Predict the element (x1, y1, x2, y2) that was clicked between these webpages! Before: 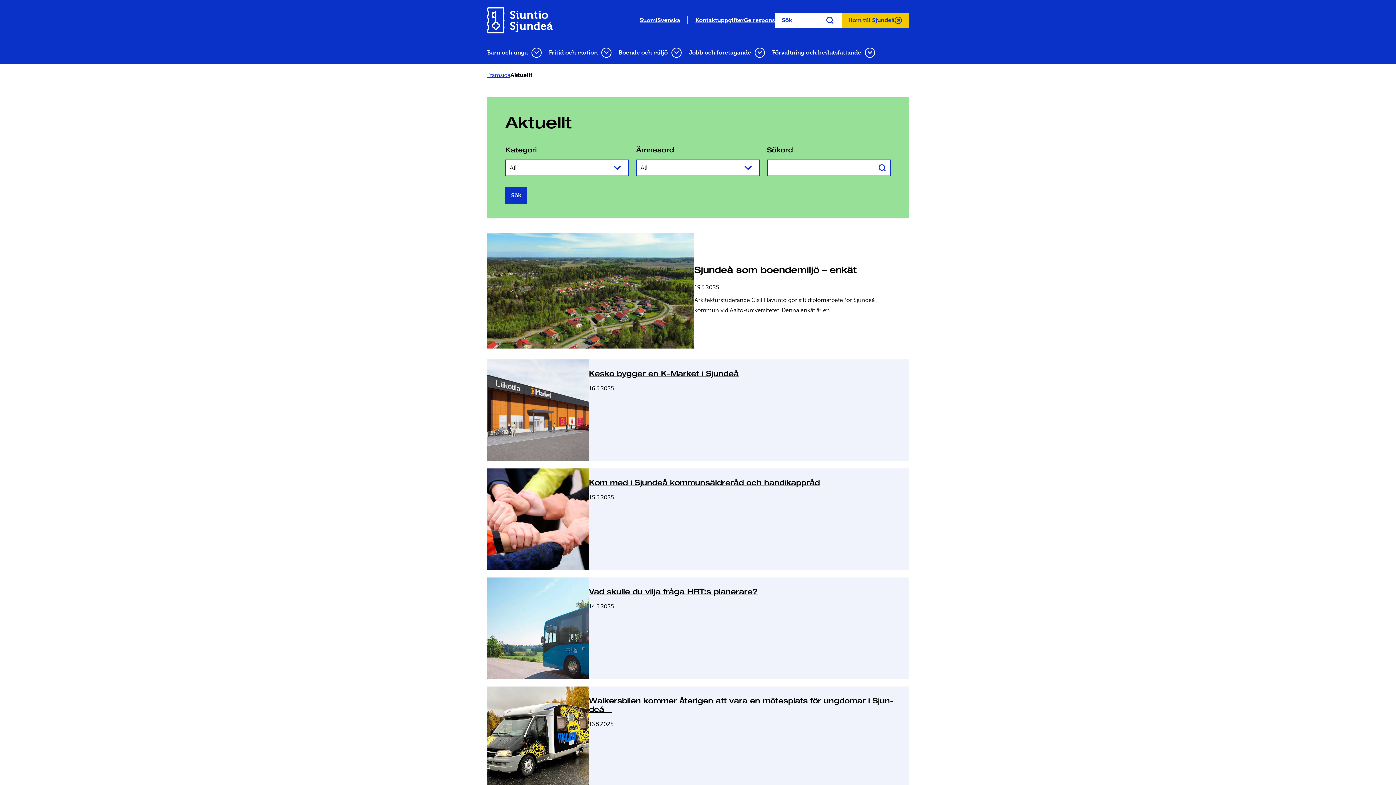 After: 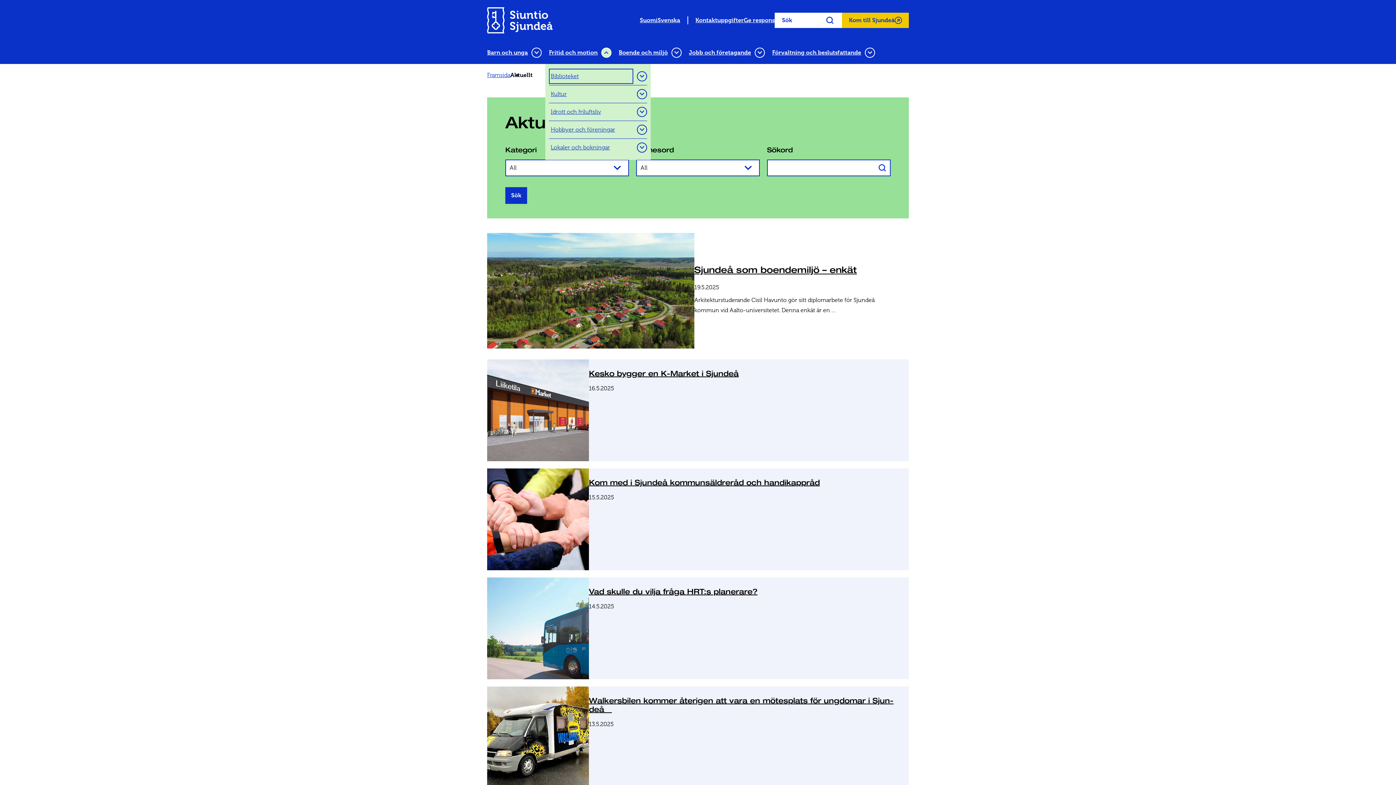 Action: label: Fritid och motion undersidor bbox: (601, 47, 611, 57)